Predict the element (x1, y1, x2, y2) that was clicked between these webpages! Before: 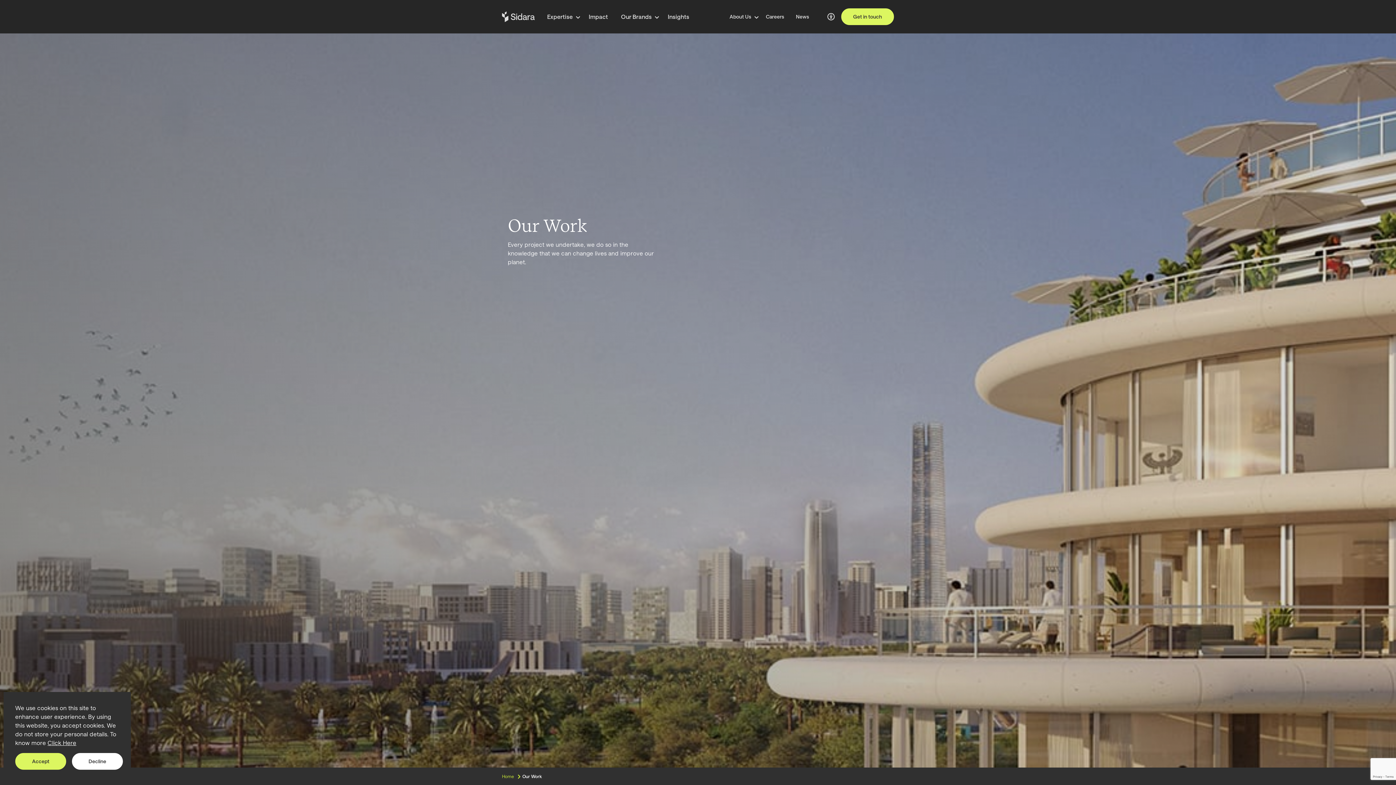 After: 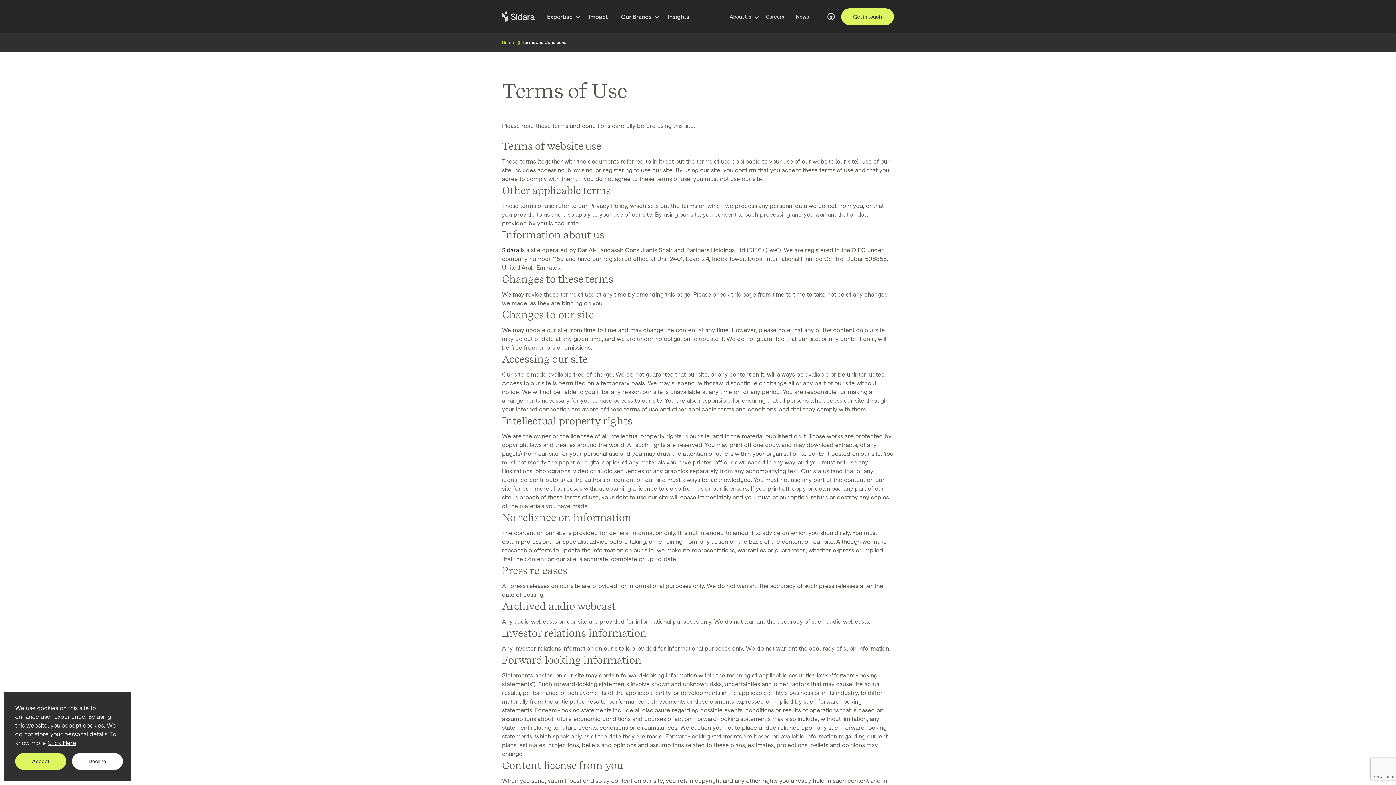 Action: bbox: (47, 739, 76, 746) label: Click Here